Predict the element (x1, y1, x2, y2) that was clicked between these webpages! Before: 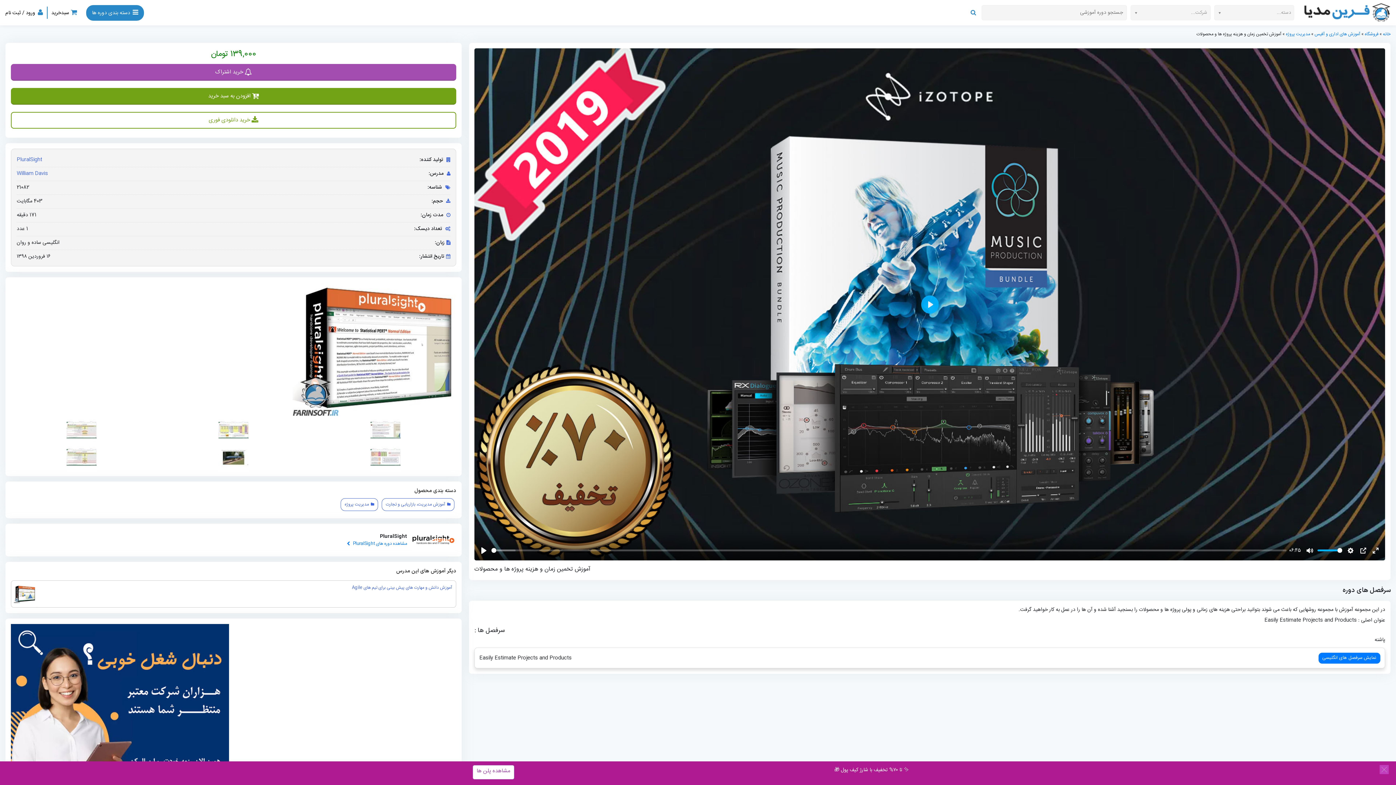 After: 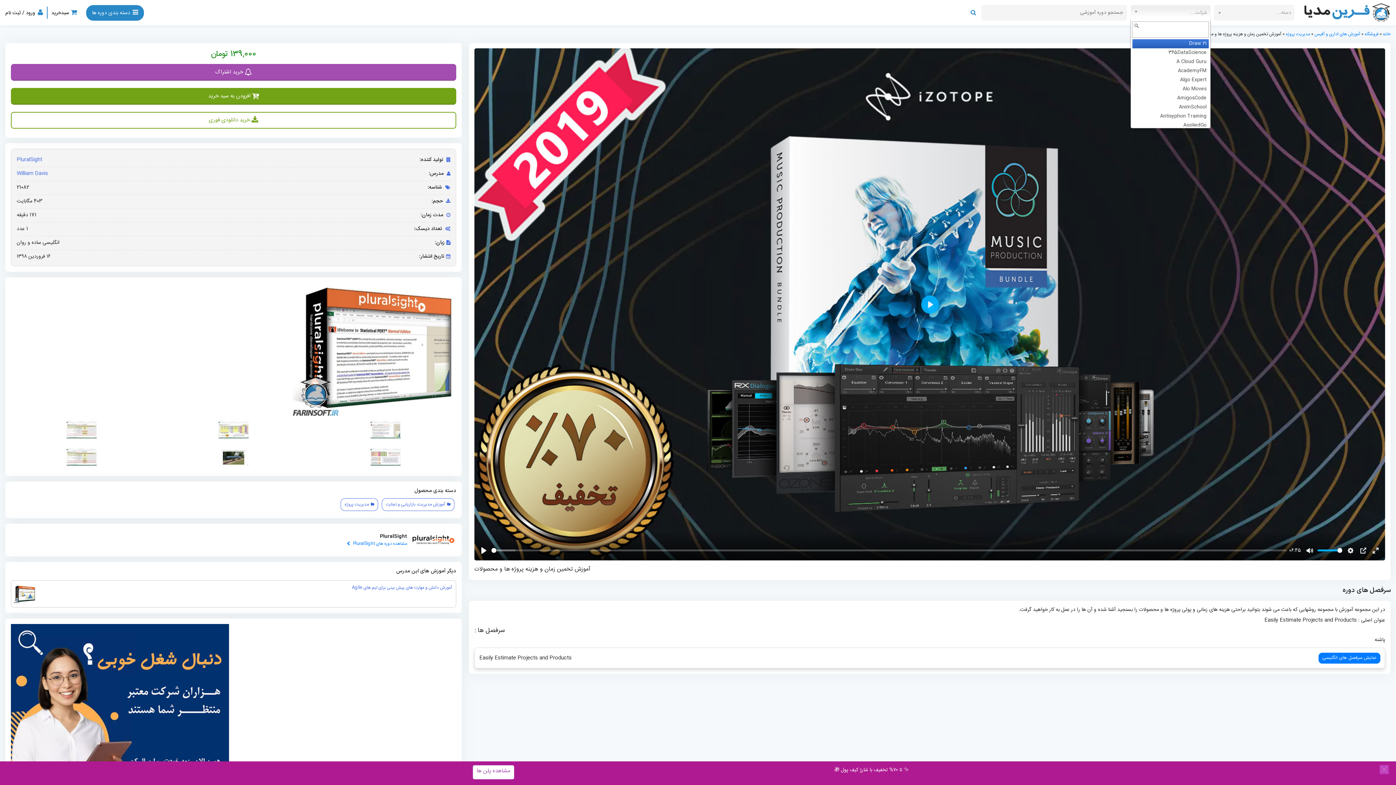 Action: label: َشرکت... bbox: (1130, 5, 1210, 20)